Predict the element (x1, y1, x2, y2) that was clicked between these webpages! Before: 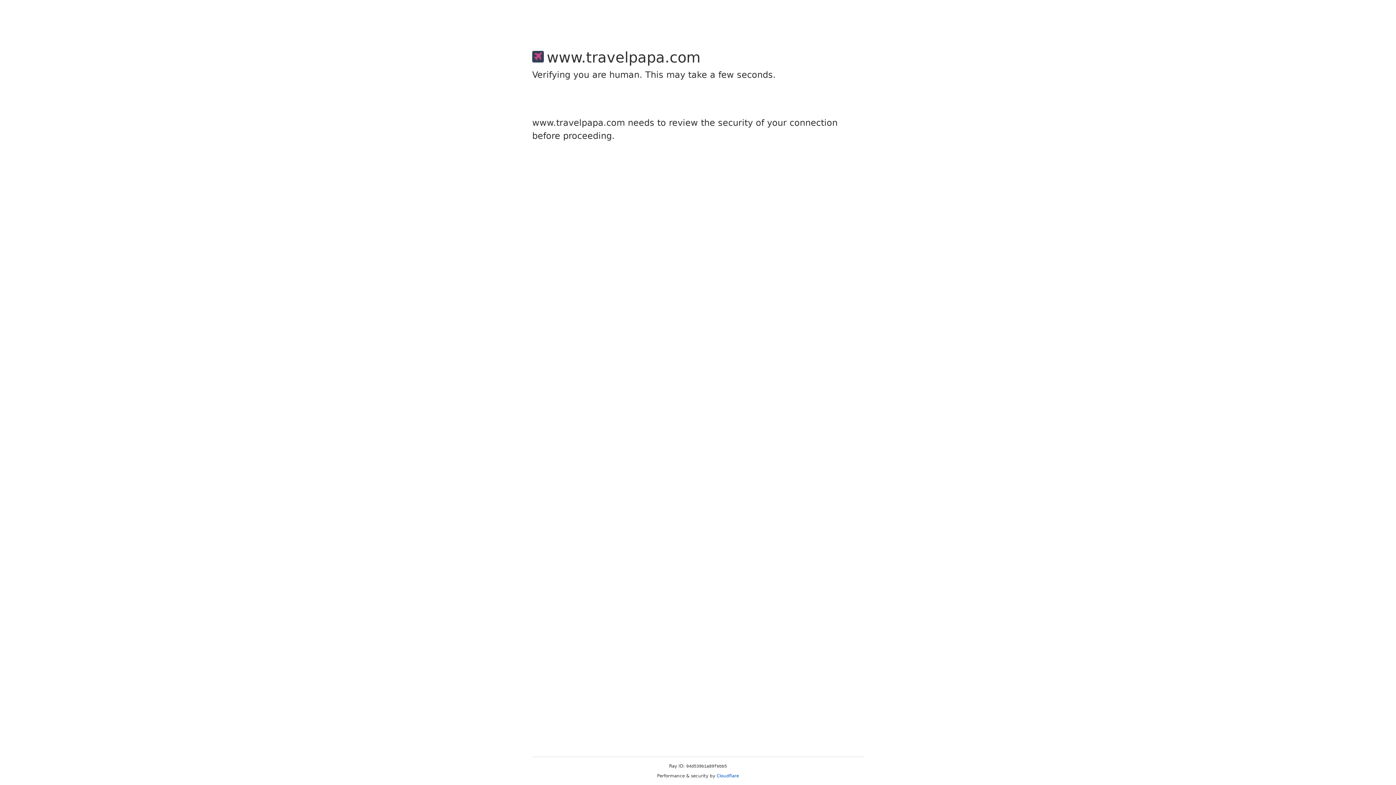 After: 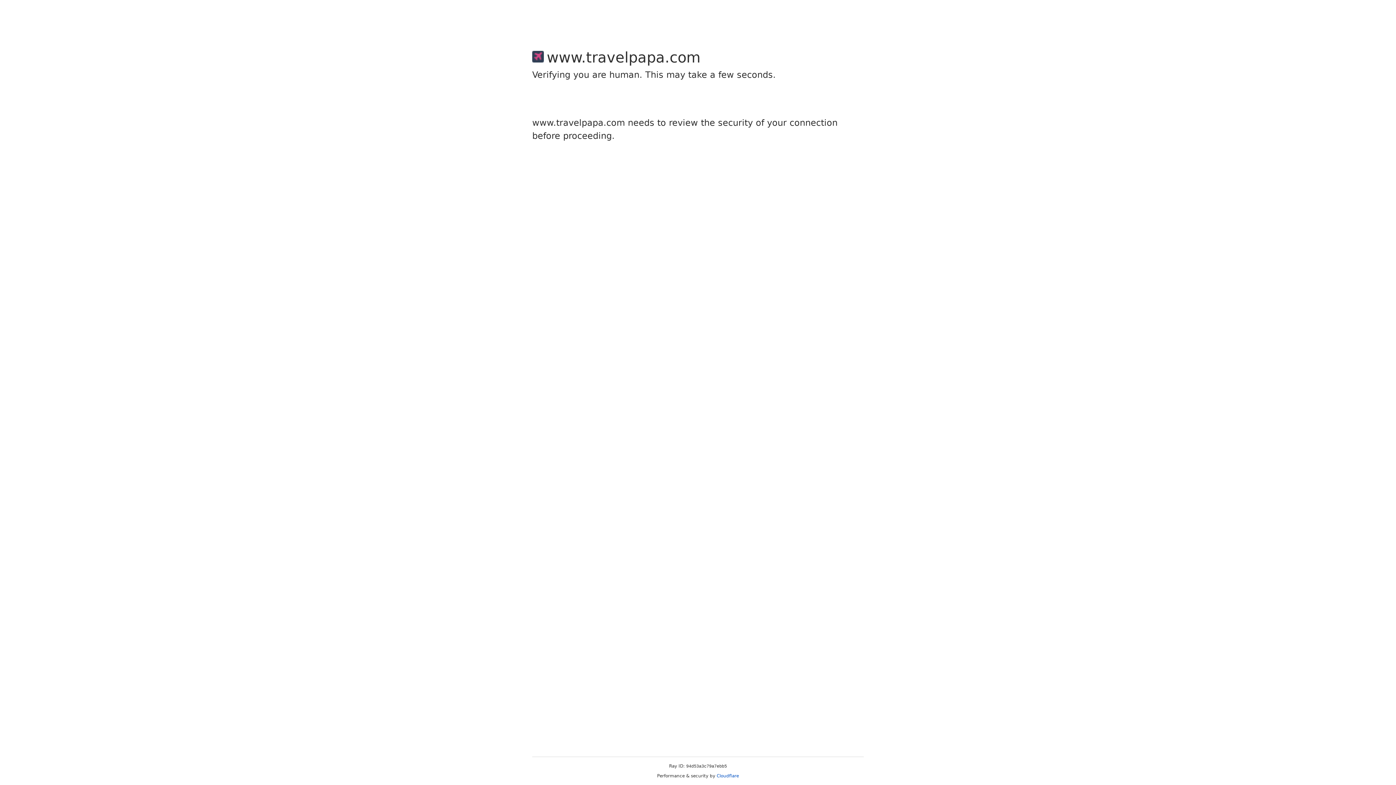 Action: bbox: (716, 773, 739, 778) label: Cloudflare